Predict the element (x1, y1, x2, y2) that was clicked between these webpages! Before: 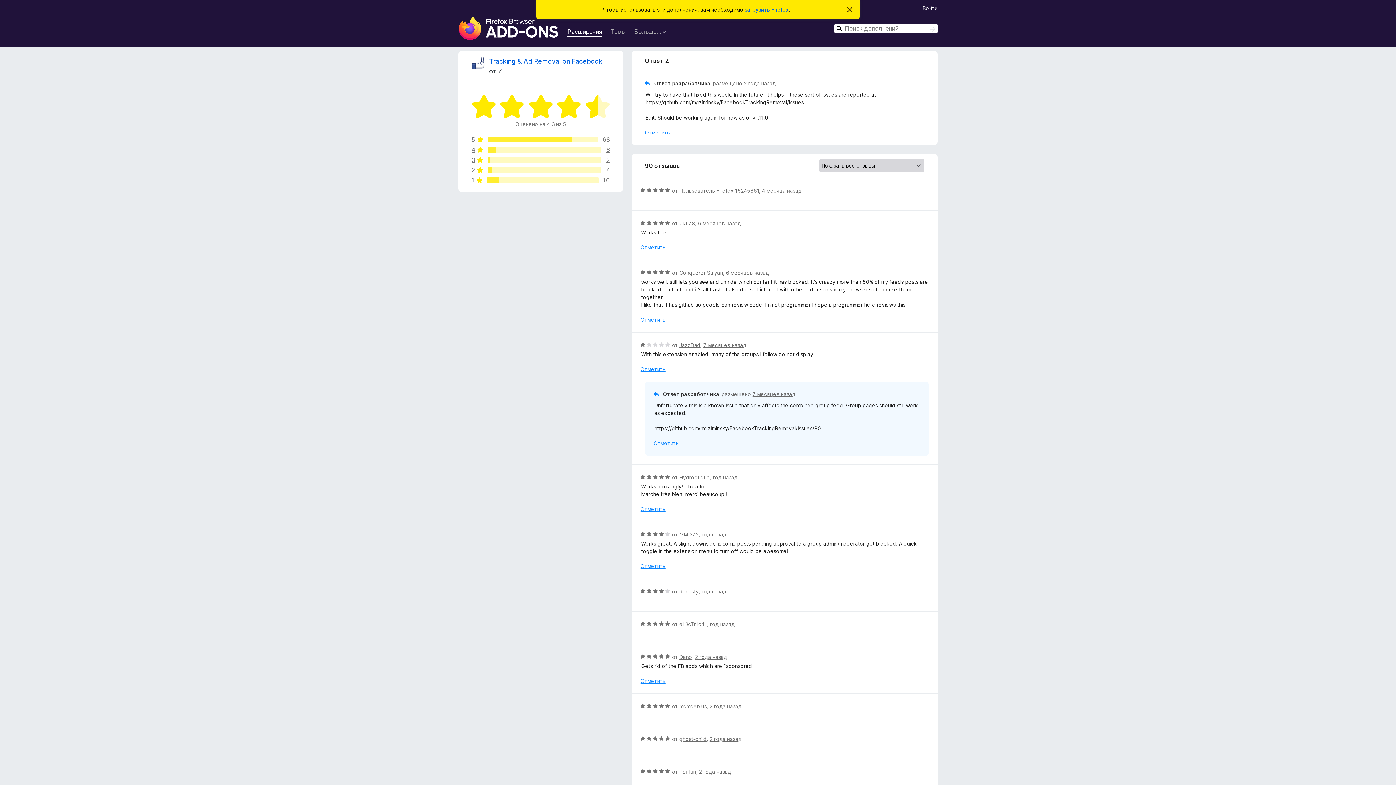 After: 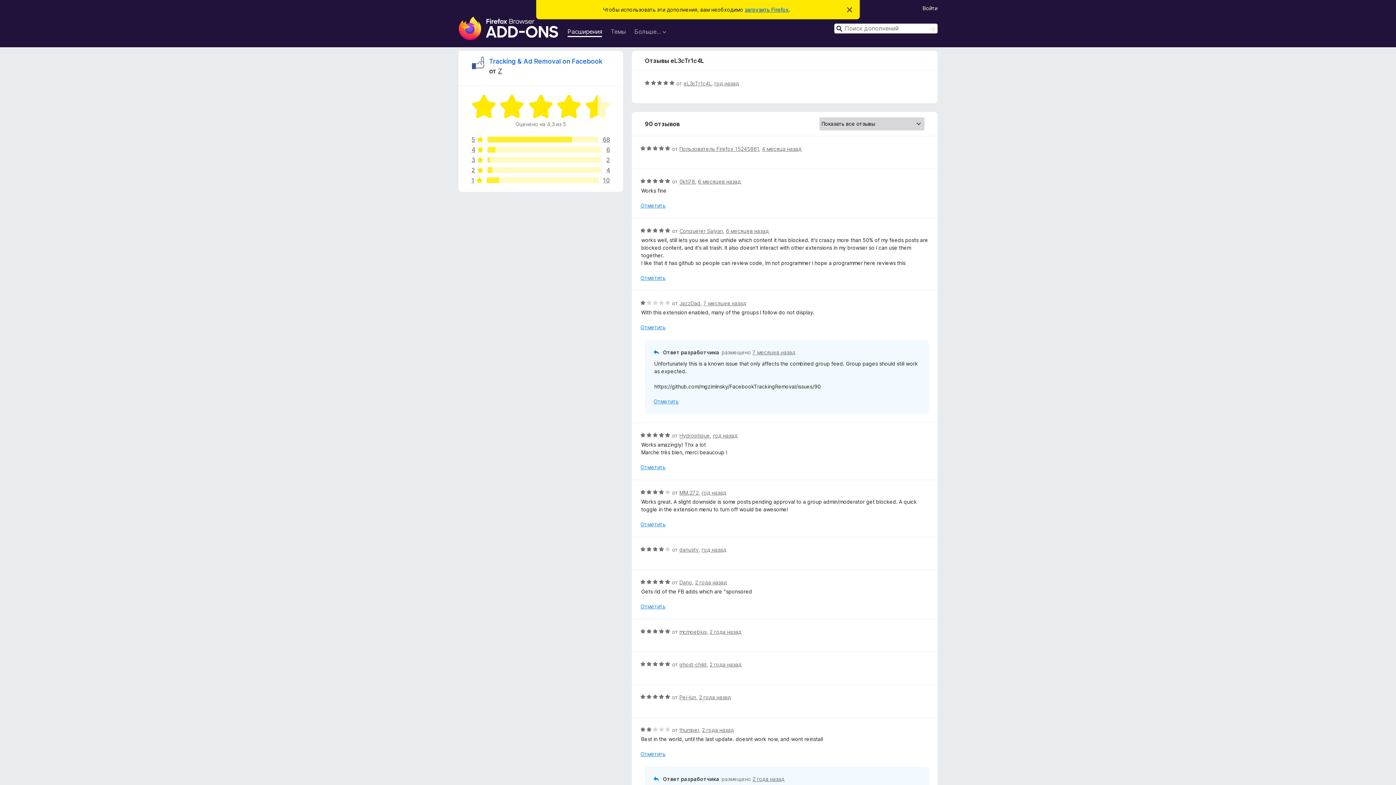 Action: bbox: (710, 621, 734, 627) label: год назад